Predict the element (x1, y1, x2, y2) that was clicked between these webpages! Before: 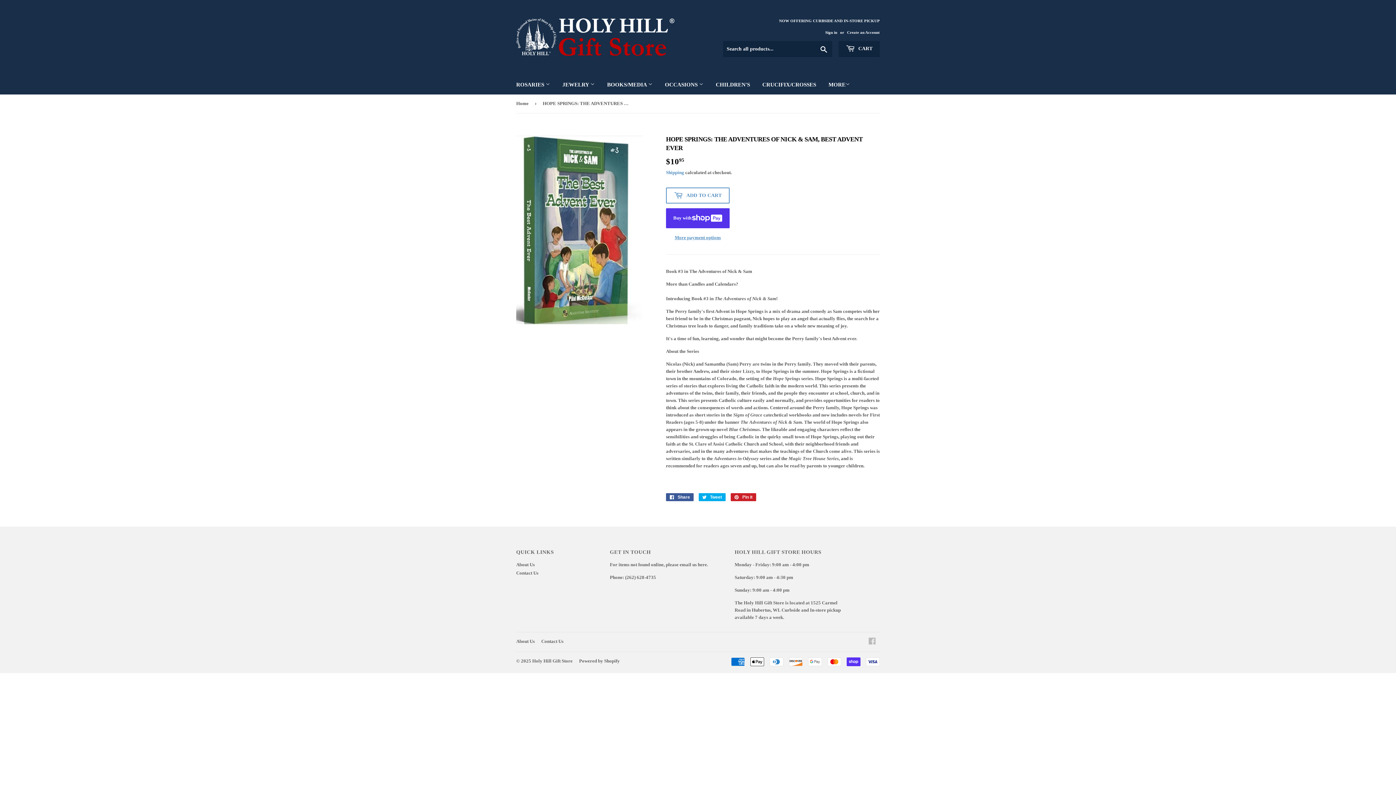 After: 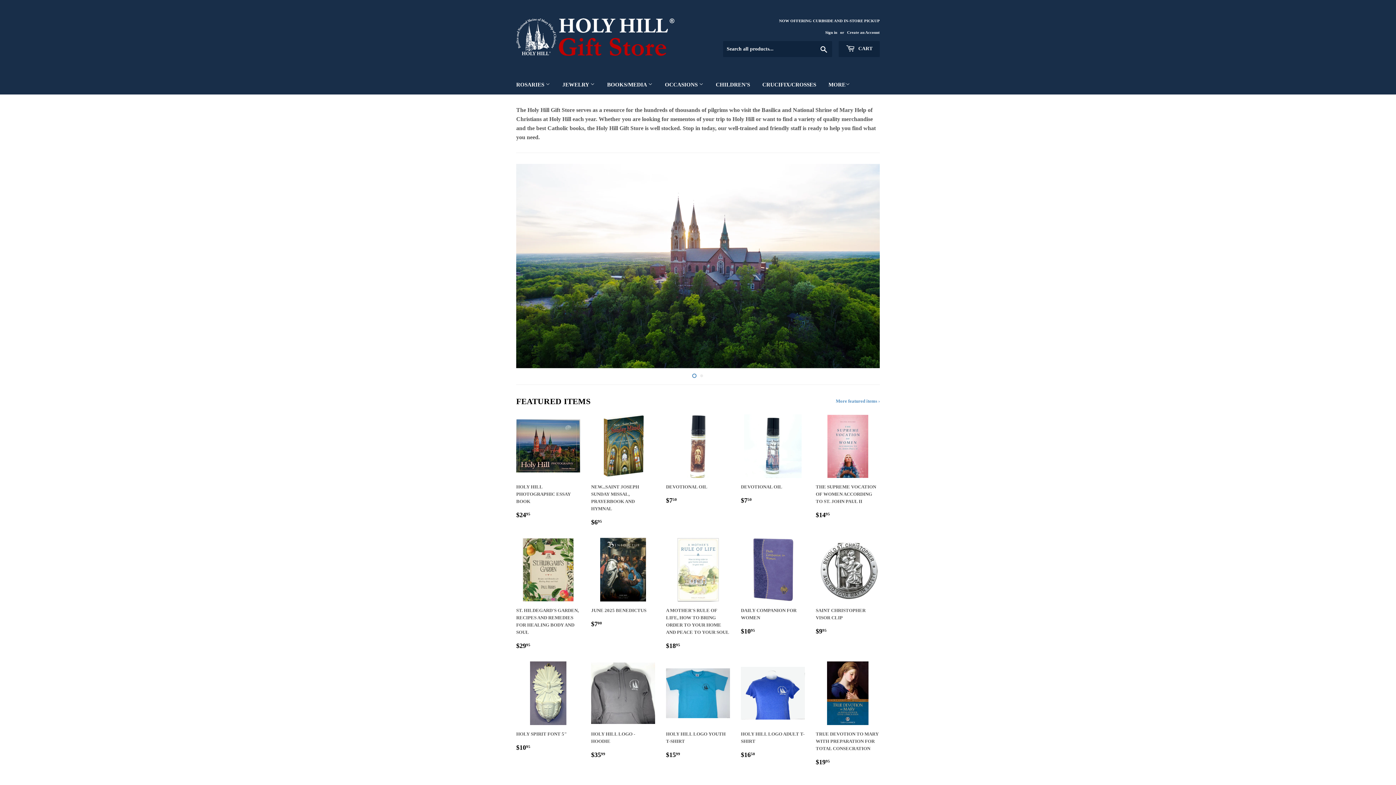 Action: bbox: (532, 658, 572, 663) label: Holy Hill Gift Store